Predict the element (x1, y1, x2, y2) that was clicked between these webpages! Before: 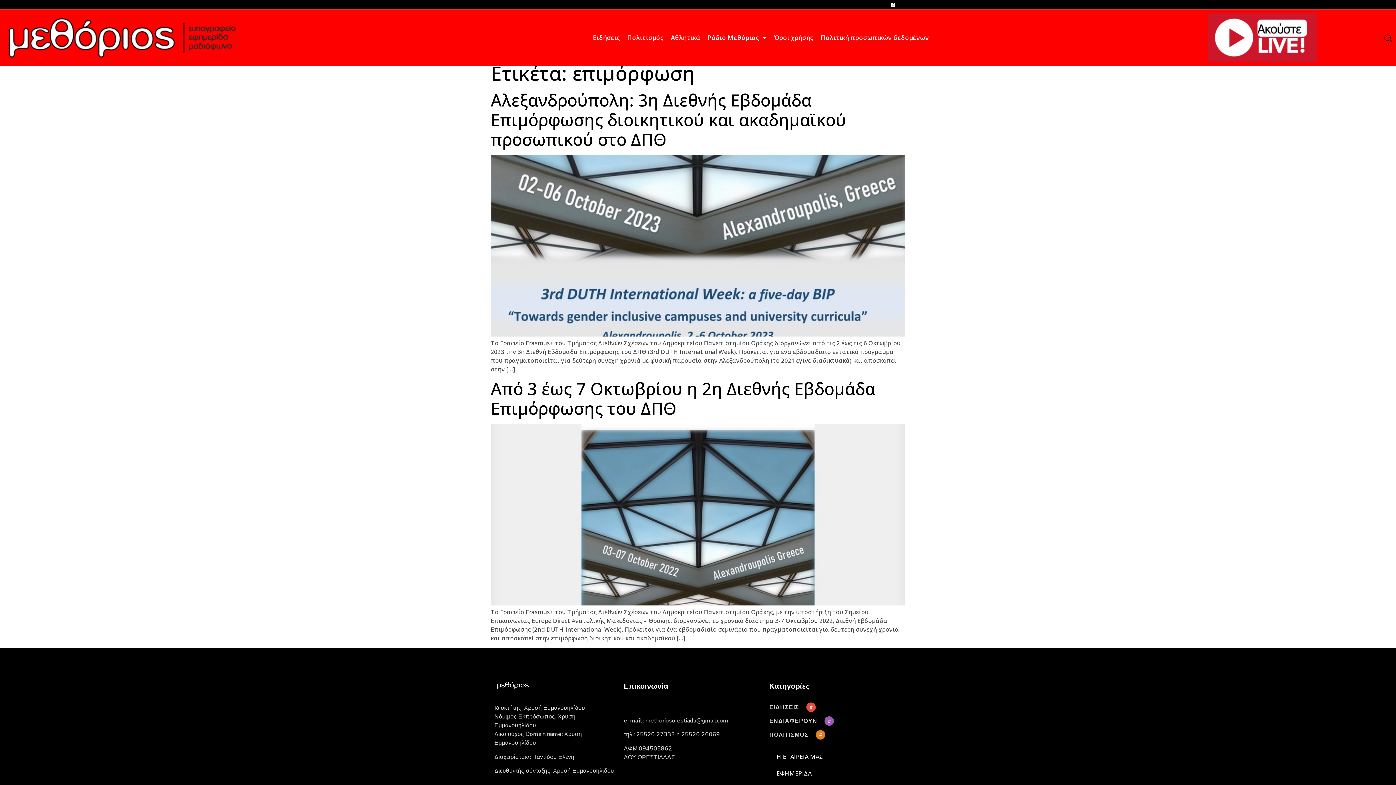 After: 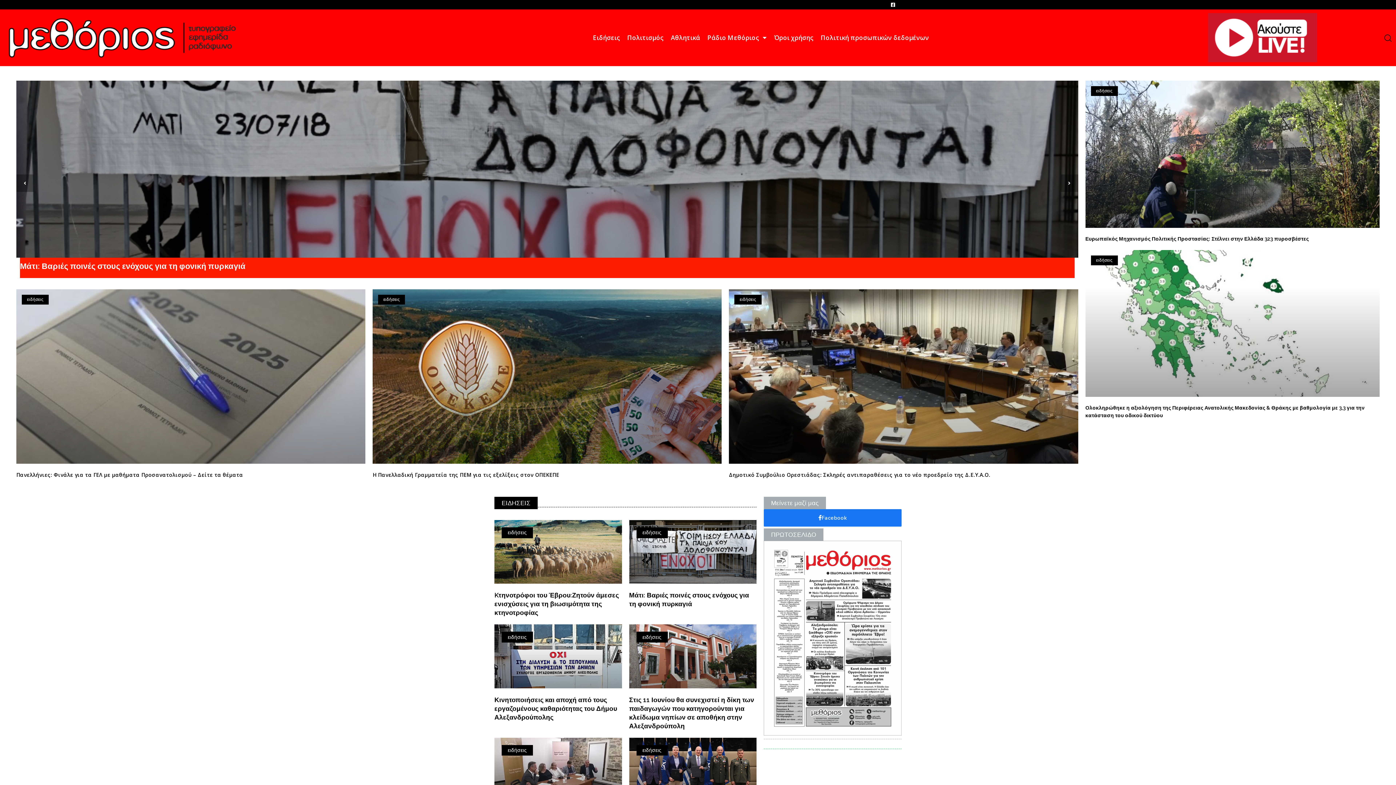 Action: bbox: (494, 681, 545, 690)